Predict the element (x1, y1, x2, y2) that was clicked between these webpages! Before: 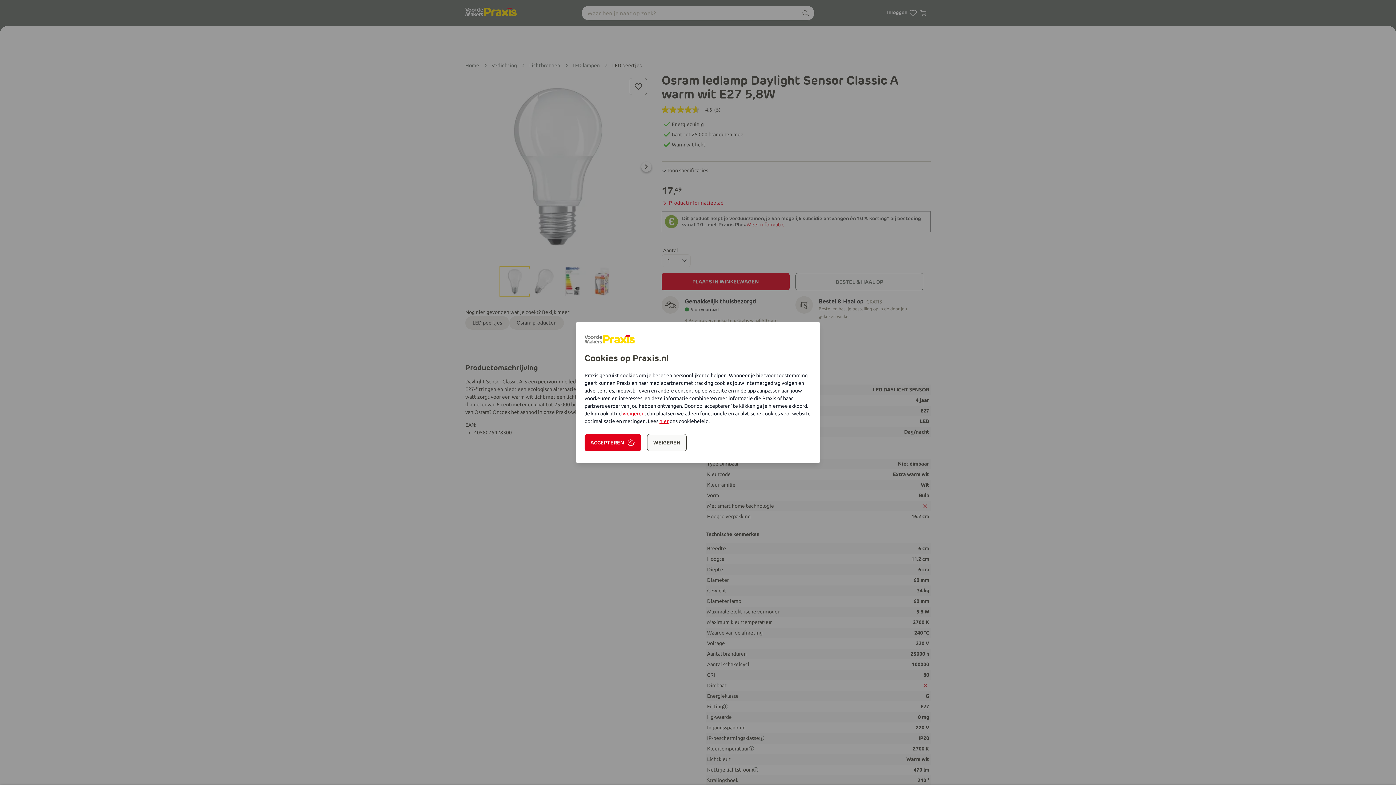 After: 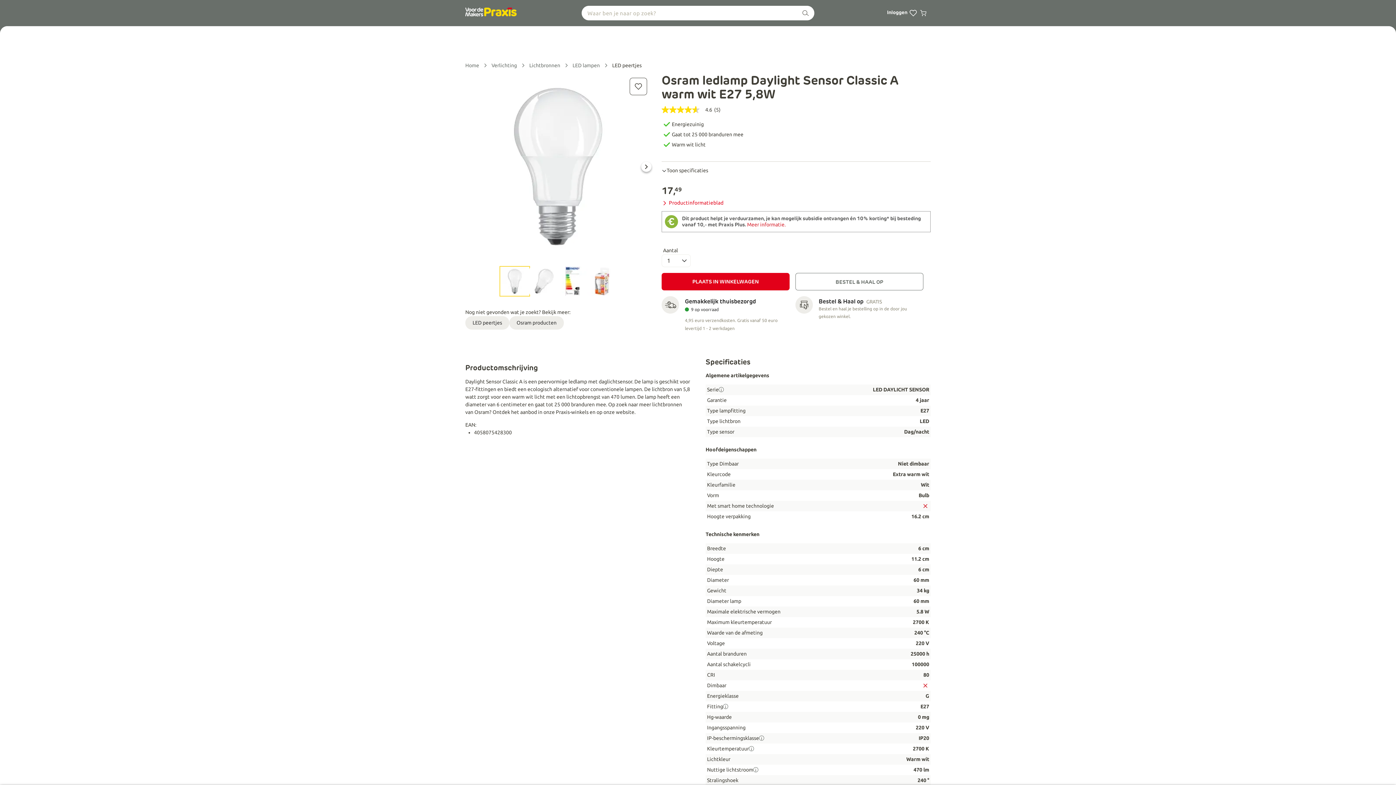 Action: label: weigeren bbox: (622, 411, 644, 416)